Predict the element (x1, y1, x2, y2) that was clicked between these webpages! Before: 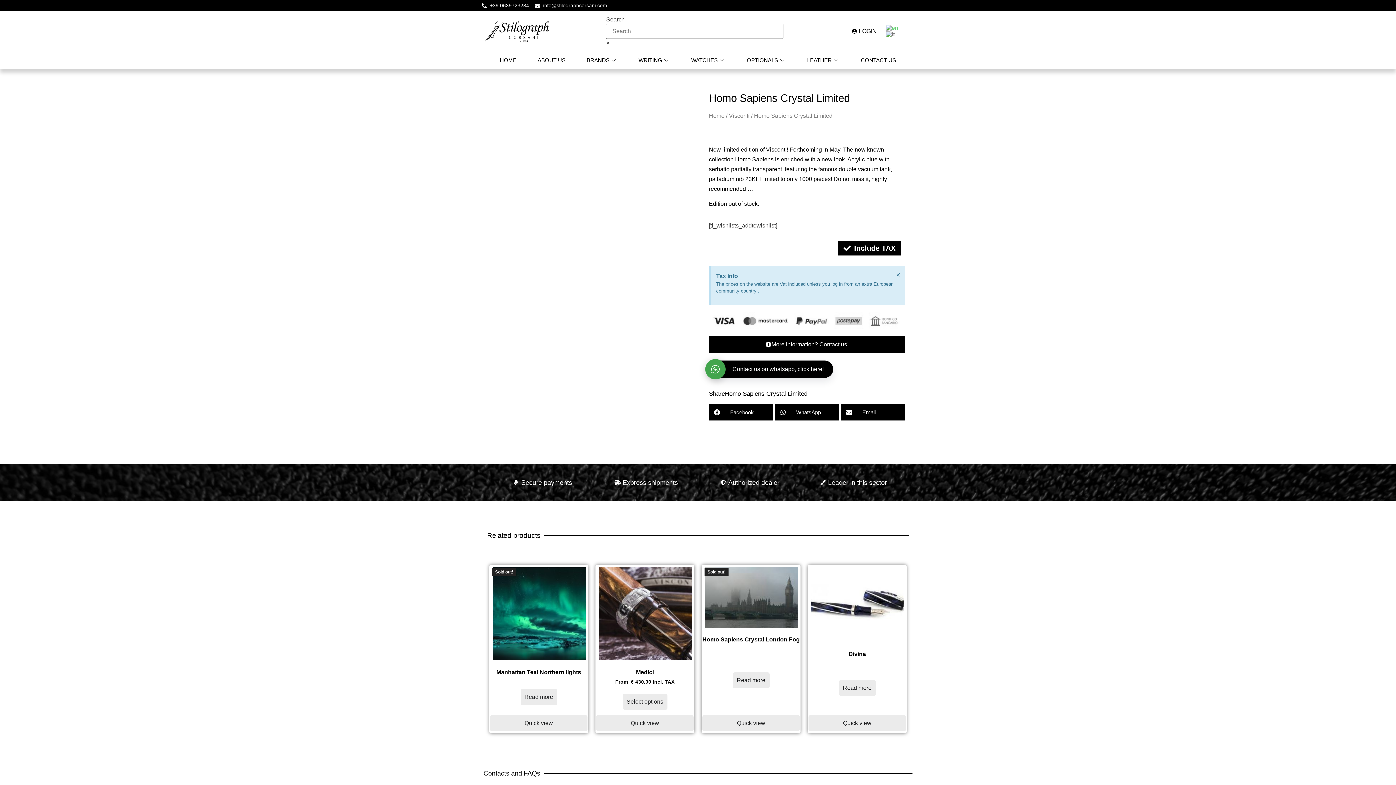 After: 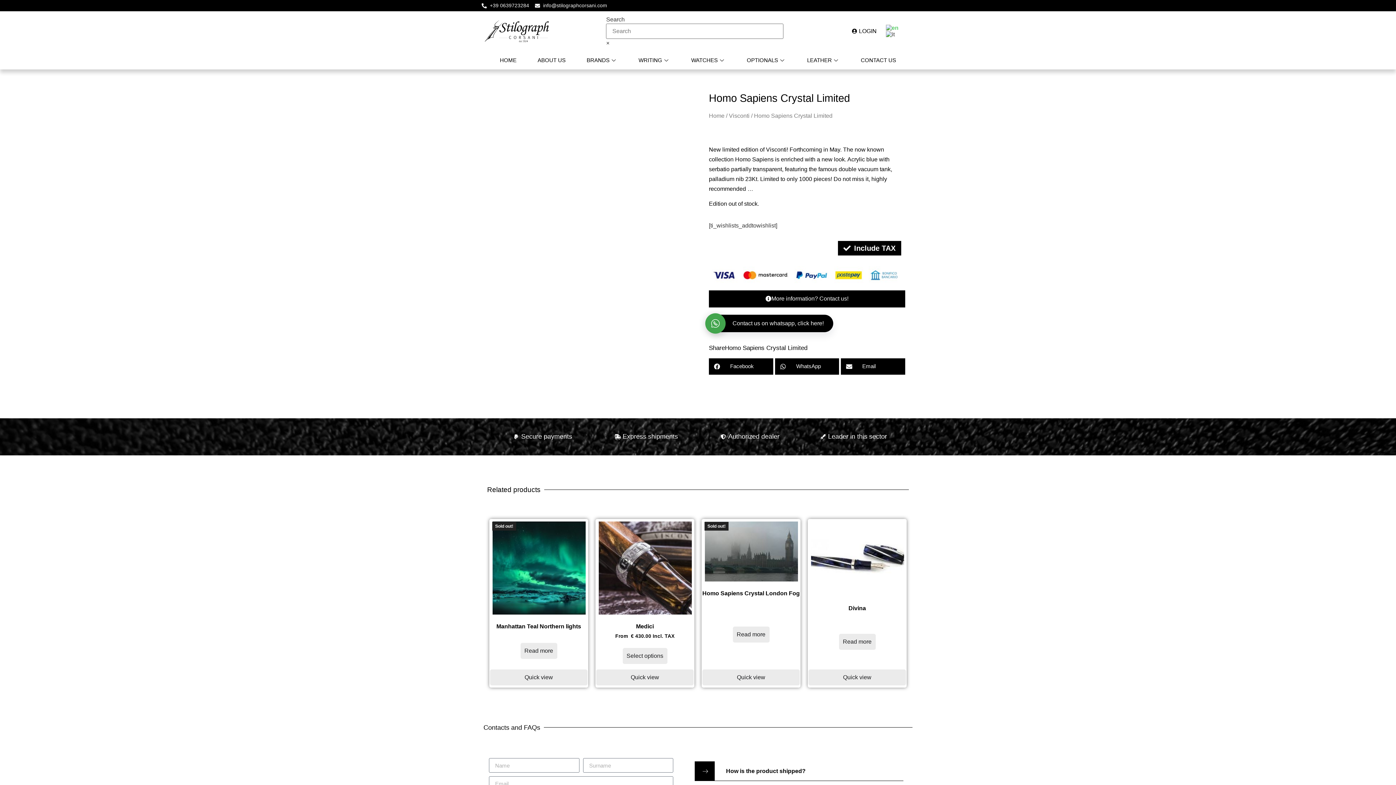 Action: bbox: (895, 270, 901, 279) label: ×
Dismiss this alert.